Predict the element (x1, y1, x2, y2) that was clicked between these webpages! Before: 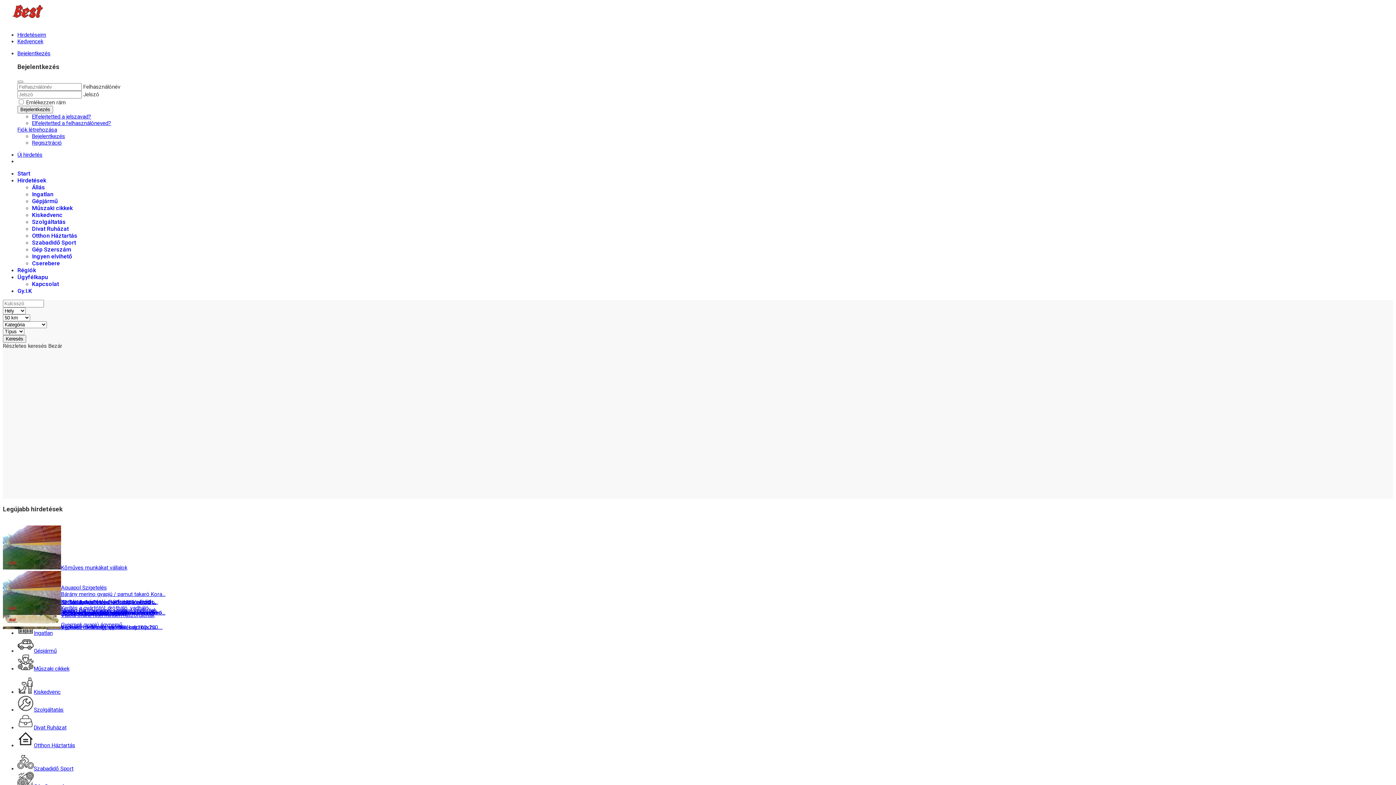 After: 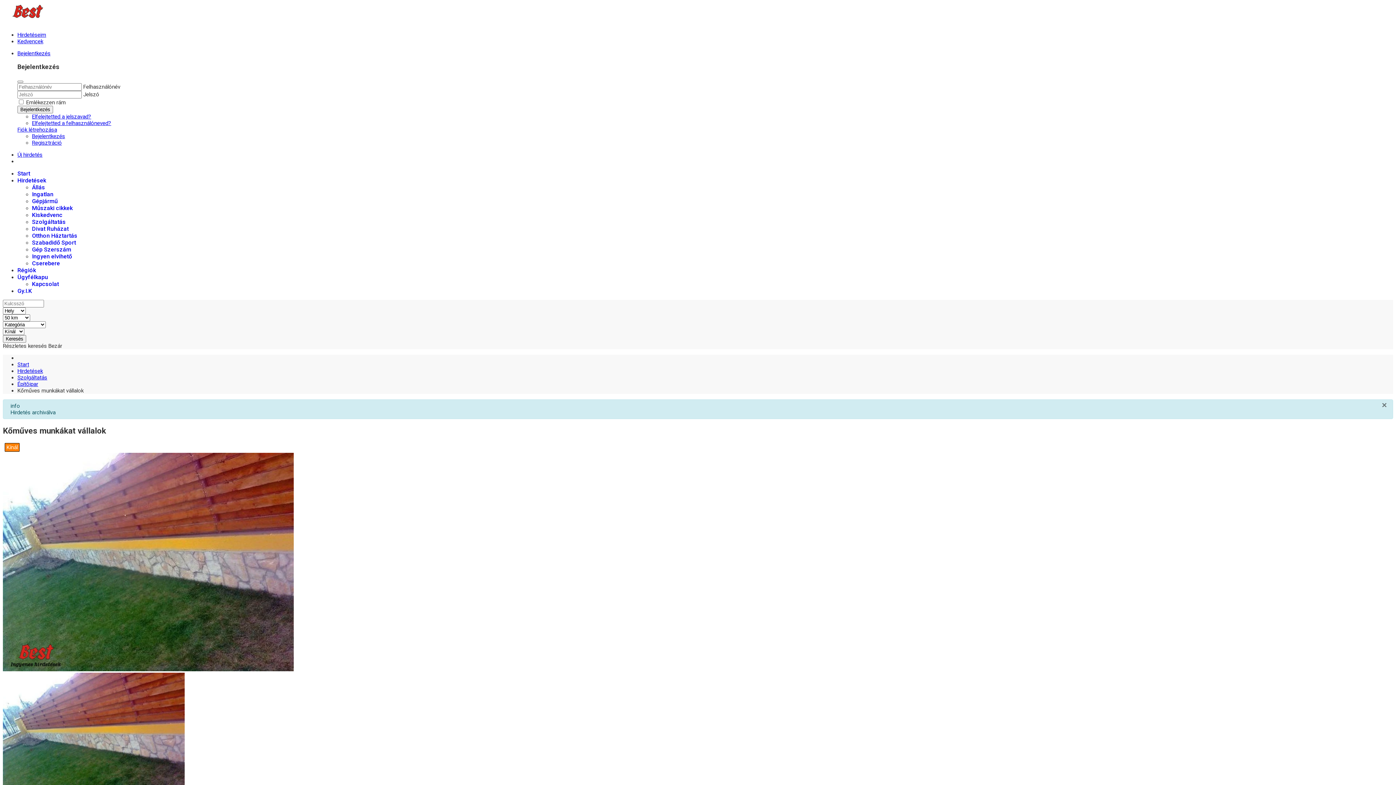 Action: label: Kőműves munkákat vállalok bbox: (61, 610, 127, 616)